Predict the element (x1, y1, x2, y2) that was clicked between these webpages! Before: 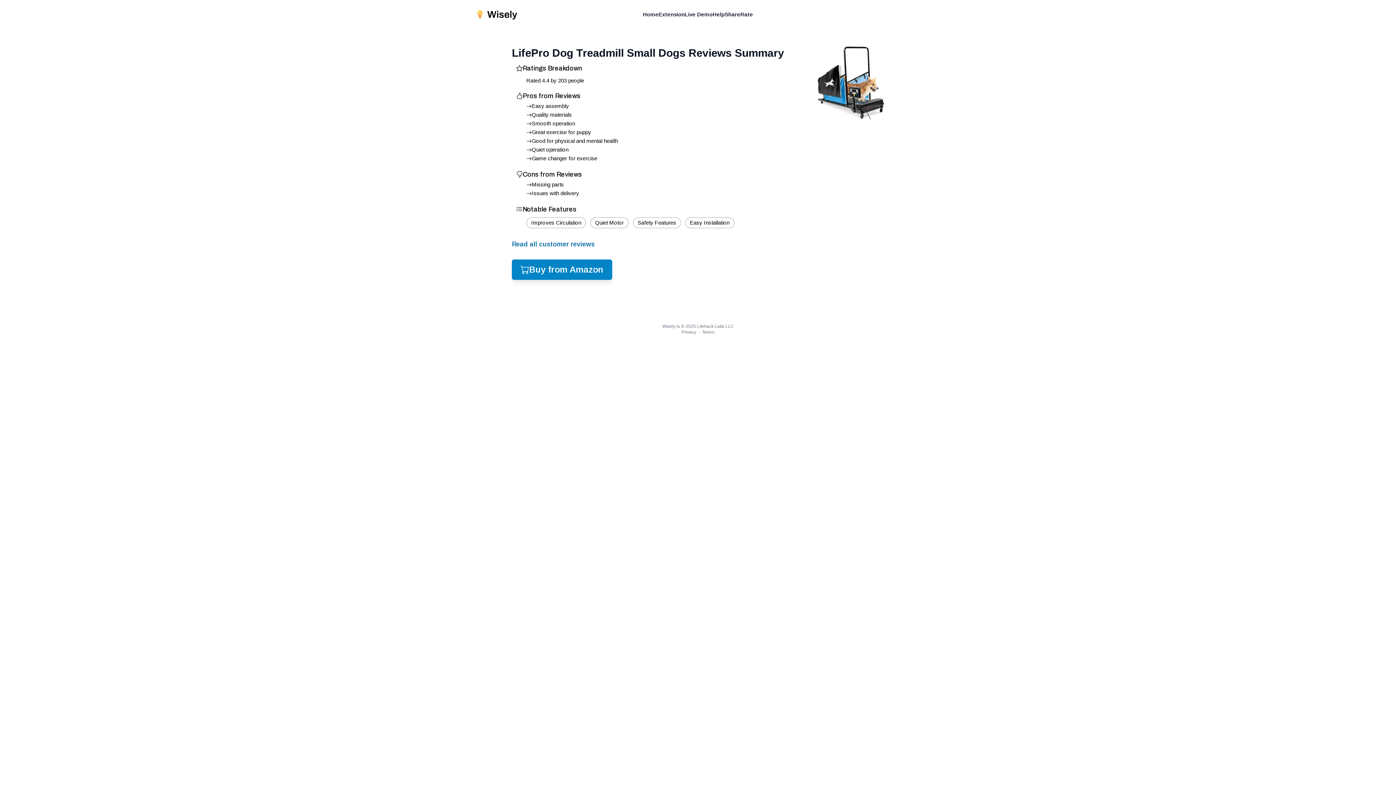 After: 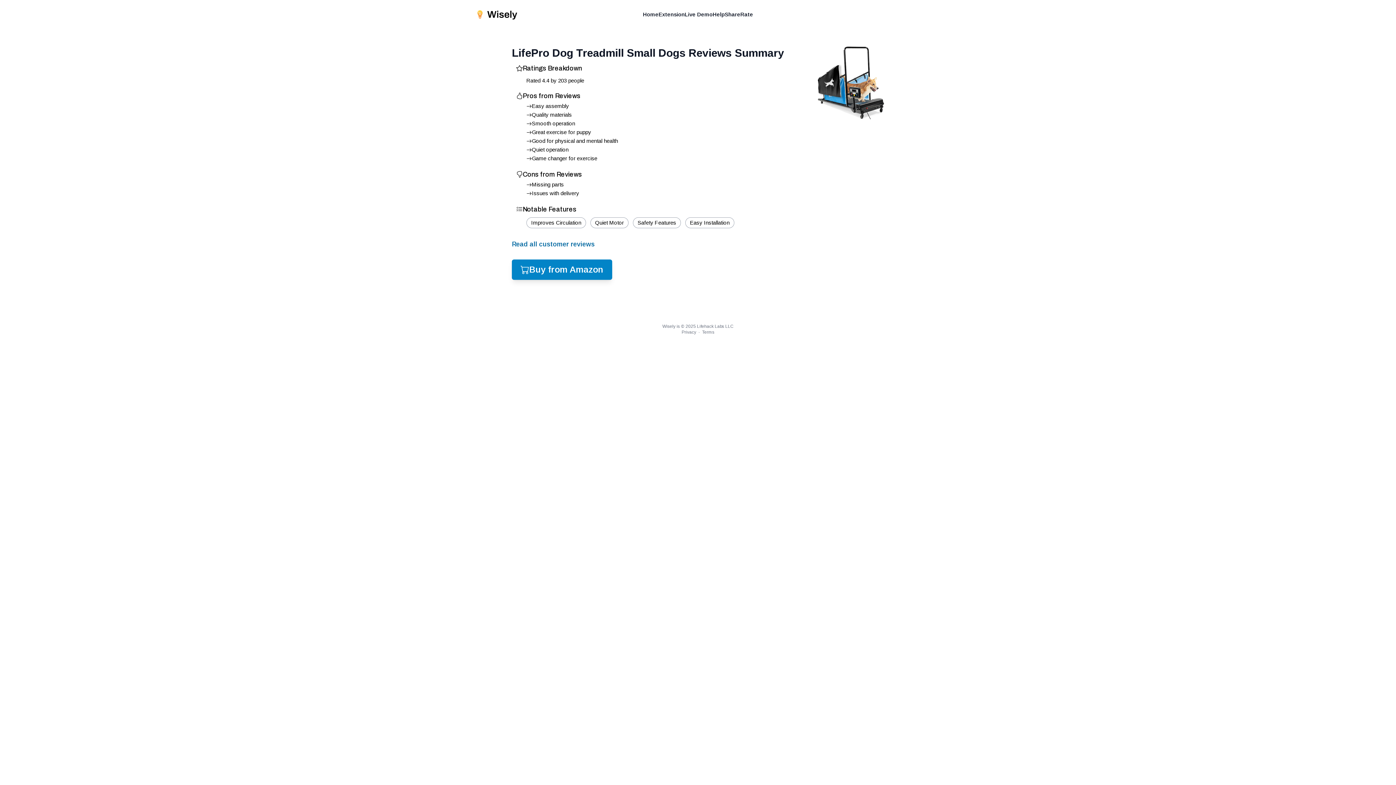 Action: bbox: (817, 46, 884, 119)